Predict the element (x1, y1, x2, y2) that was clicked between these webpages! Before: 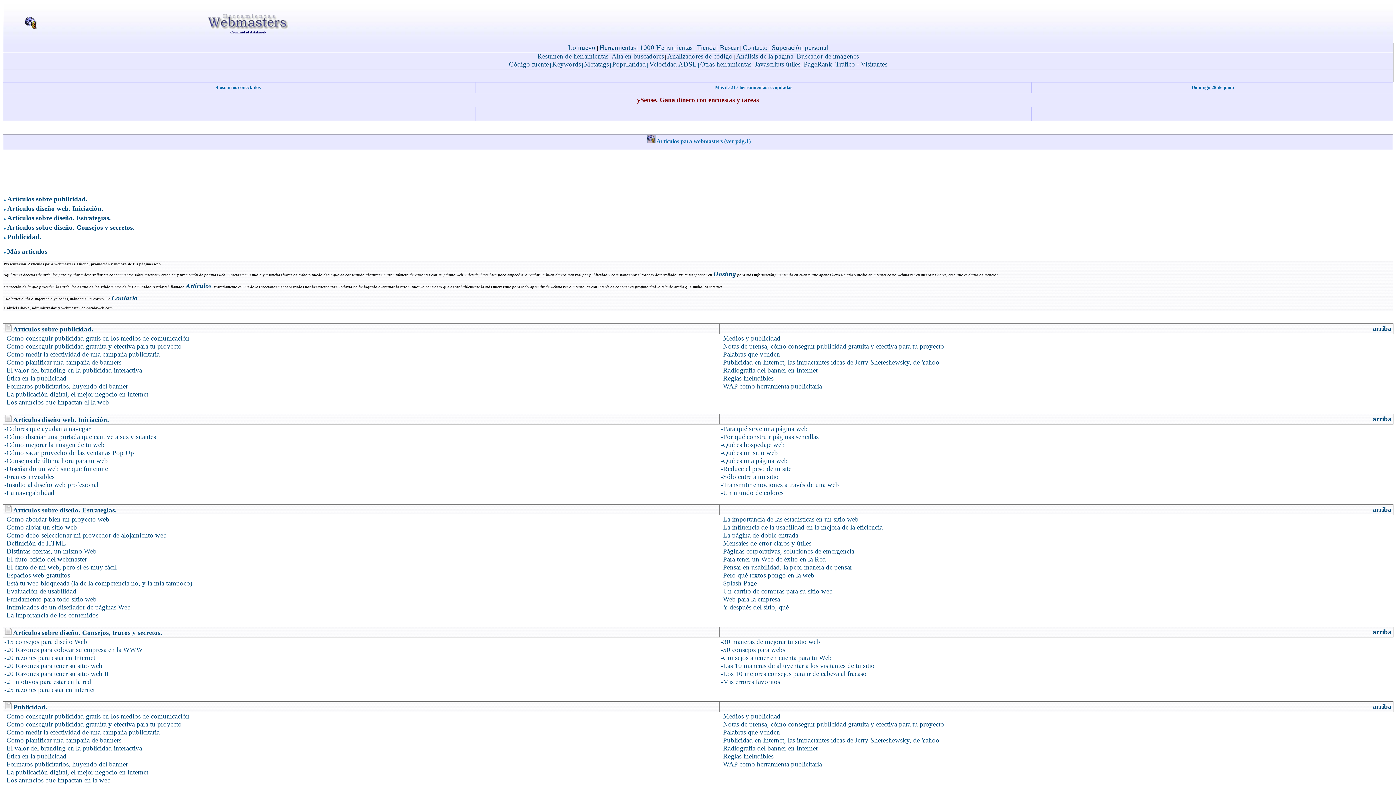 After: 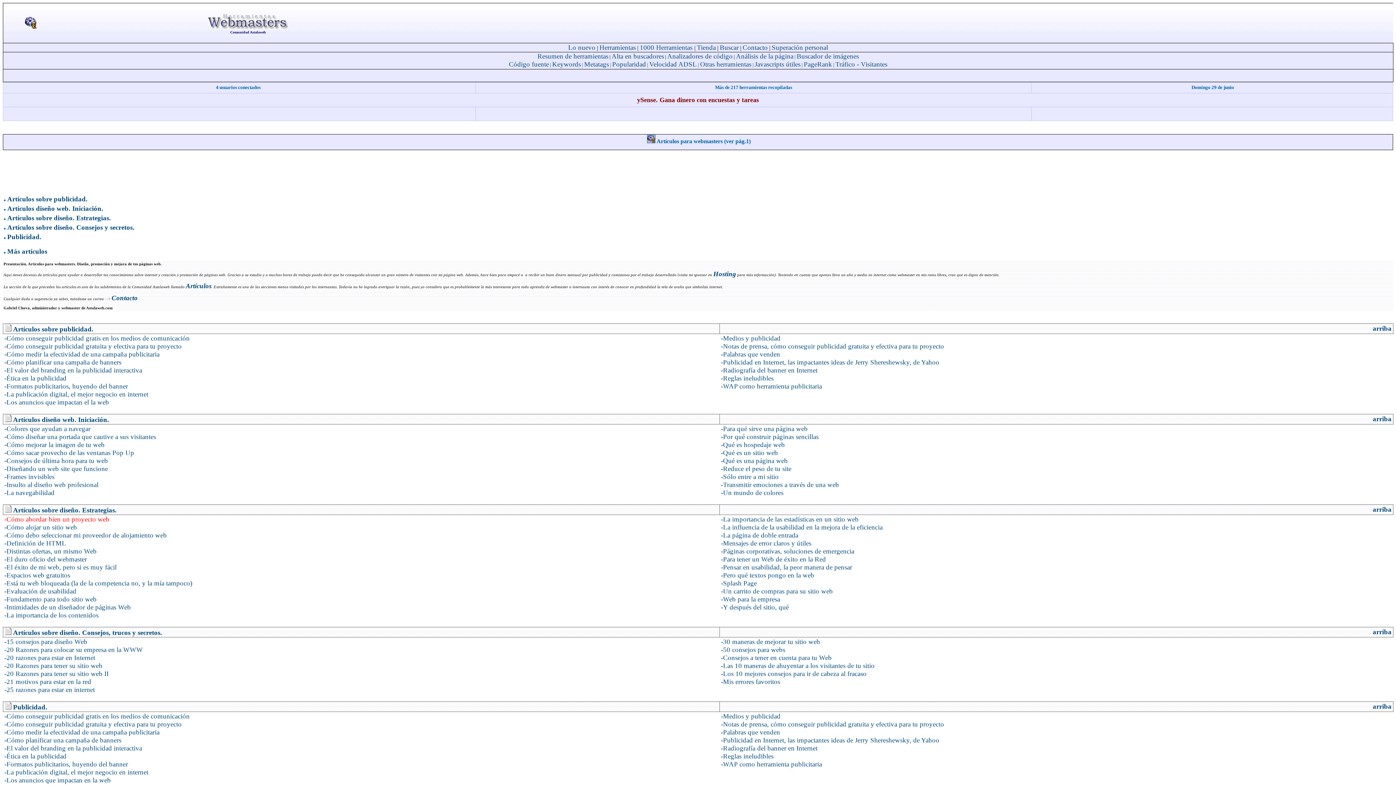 Action: bbox: (4, 515, 109, 523) label: -Cómo abordar bien un proyecto web